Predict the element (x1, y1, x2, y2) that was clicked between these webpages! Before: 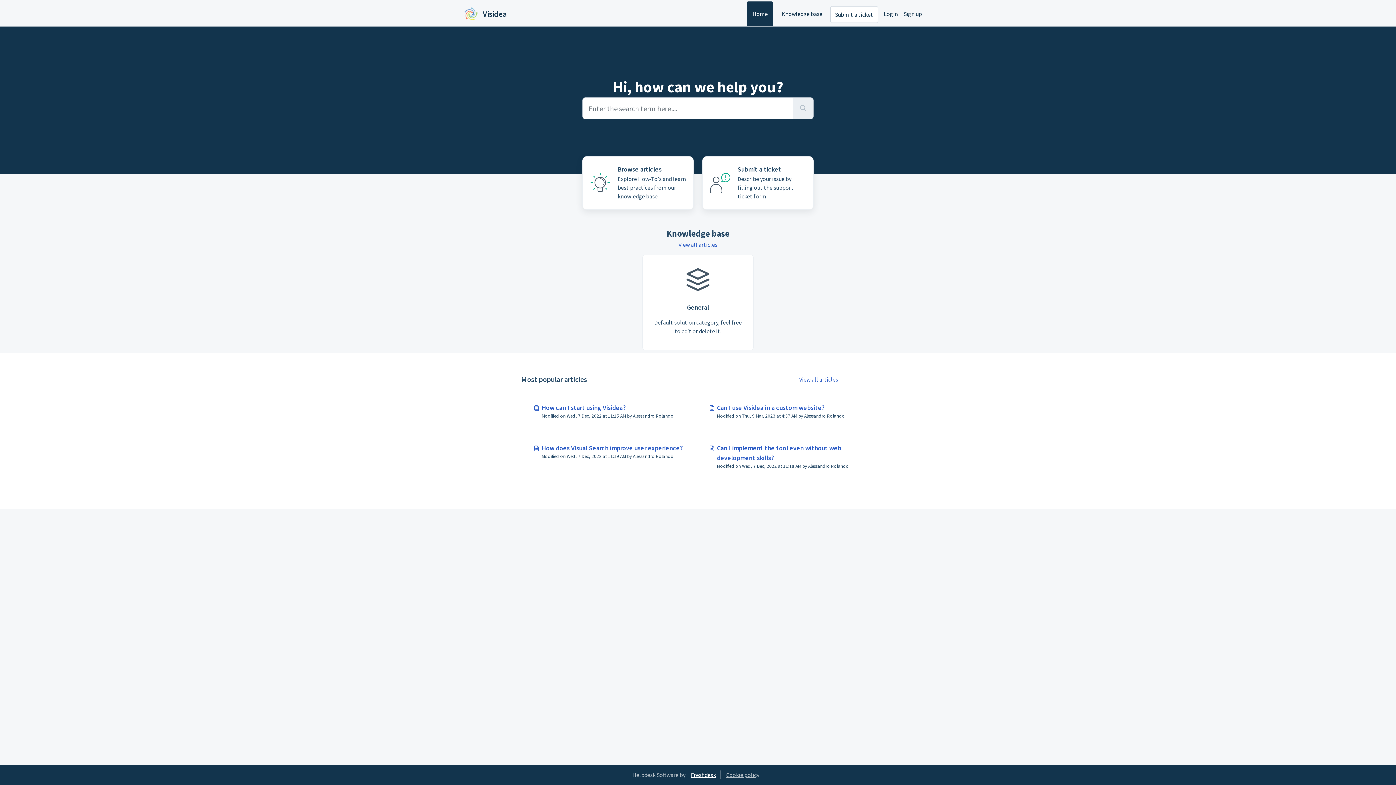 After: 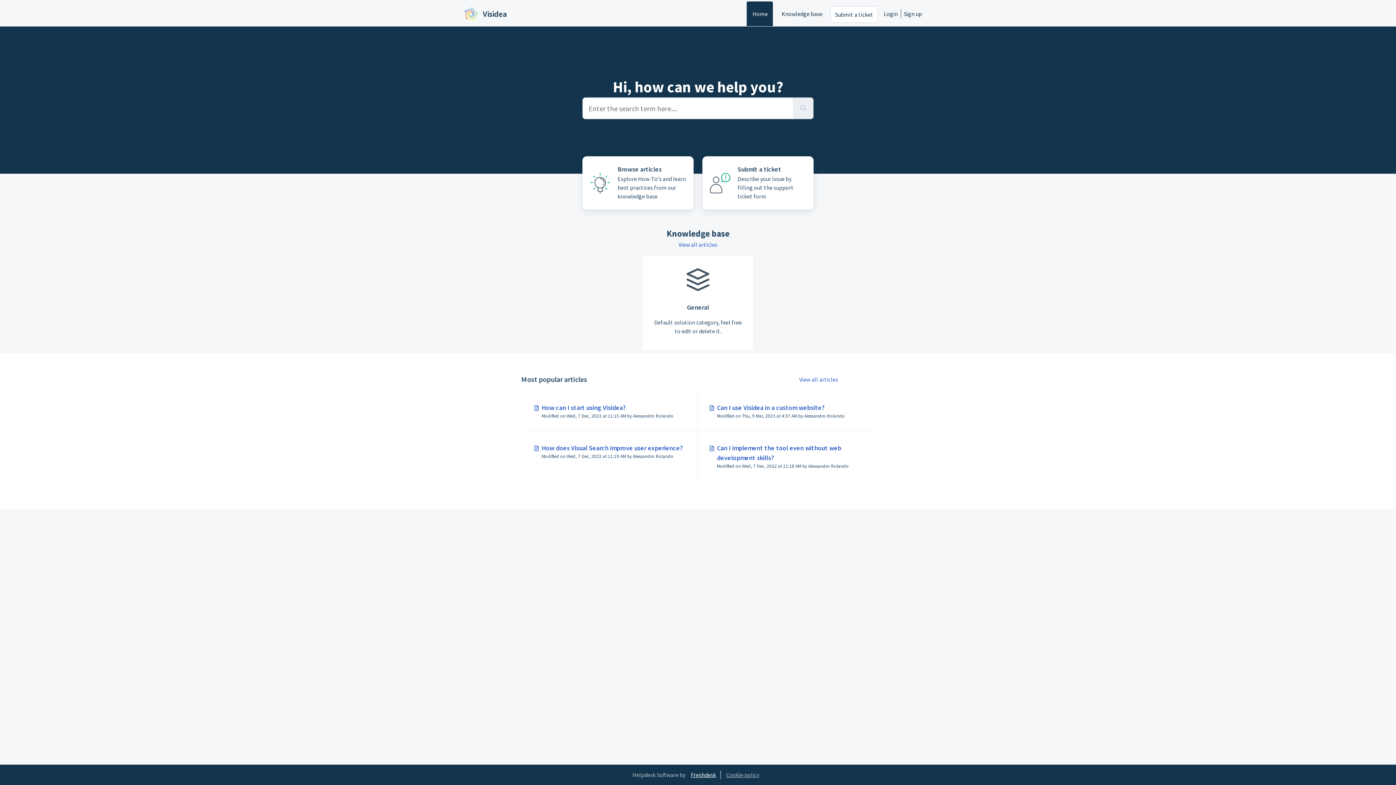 Action: bbox: (686, 770, 720, 779) label: Freshdesk